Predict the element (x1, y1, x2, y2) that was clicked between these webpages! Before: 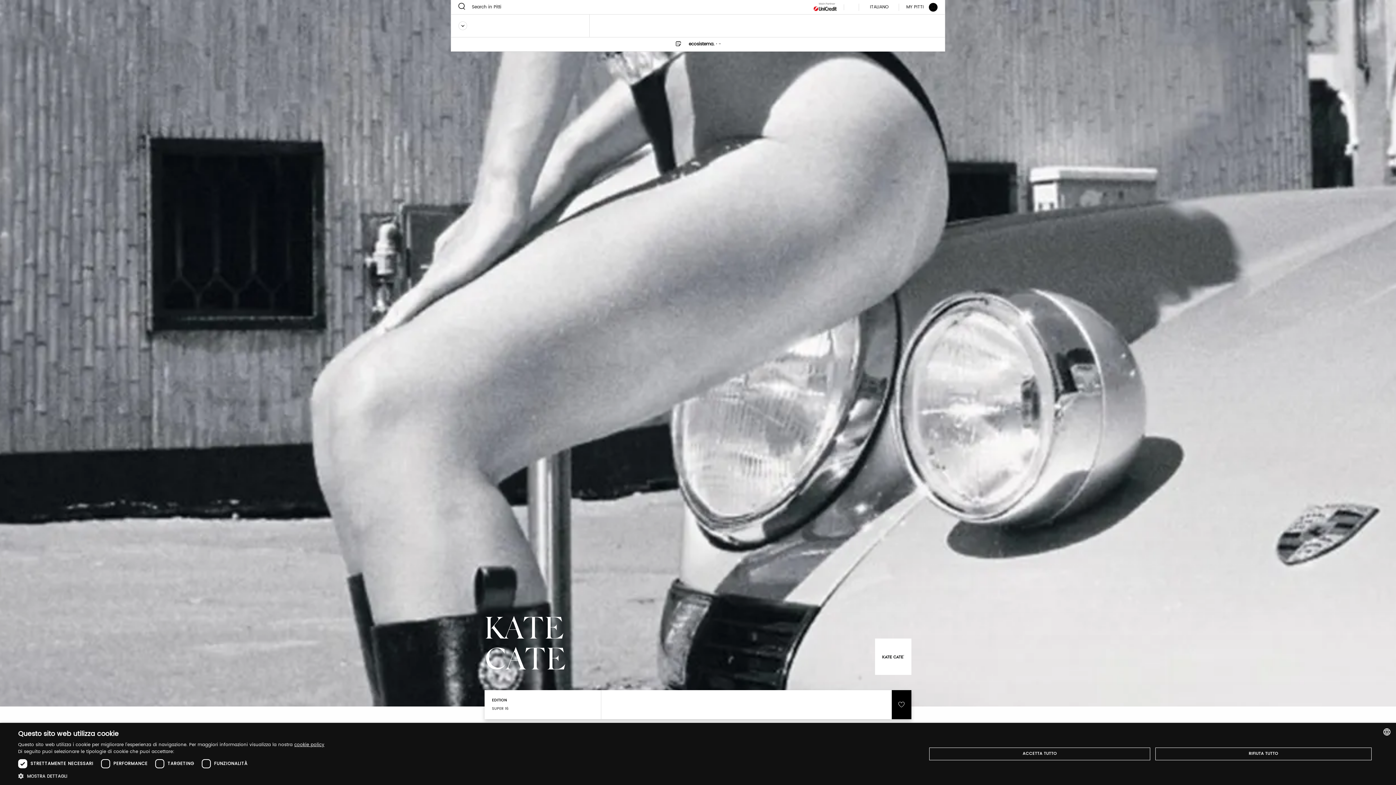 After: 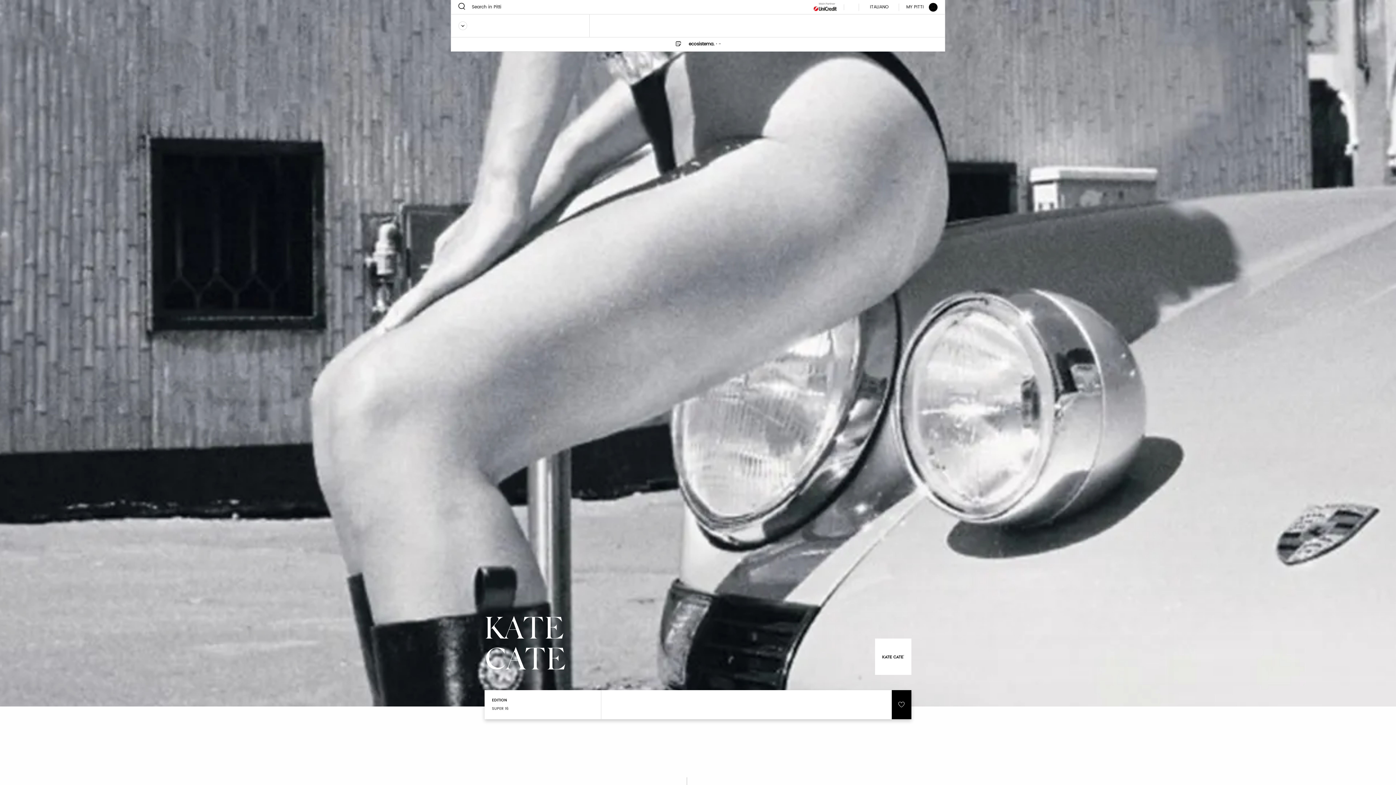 Action: bbox: (929, 748, 1150, 760) label: ACCETTA TUTTO